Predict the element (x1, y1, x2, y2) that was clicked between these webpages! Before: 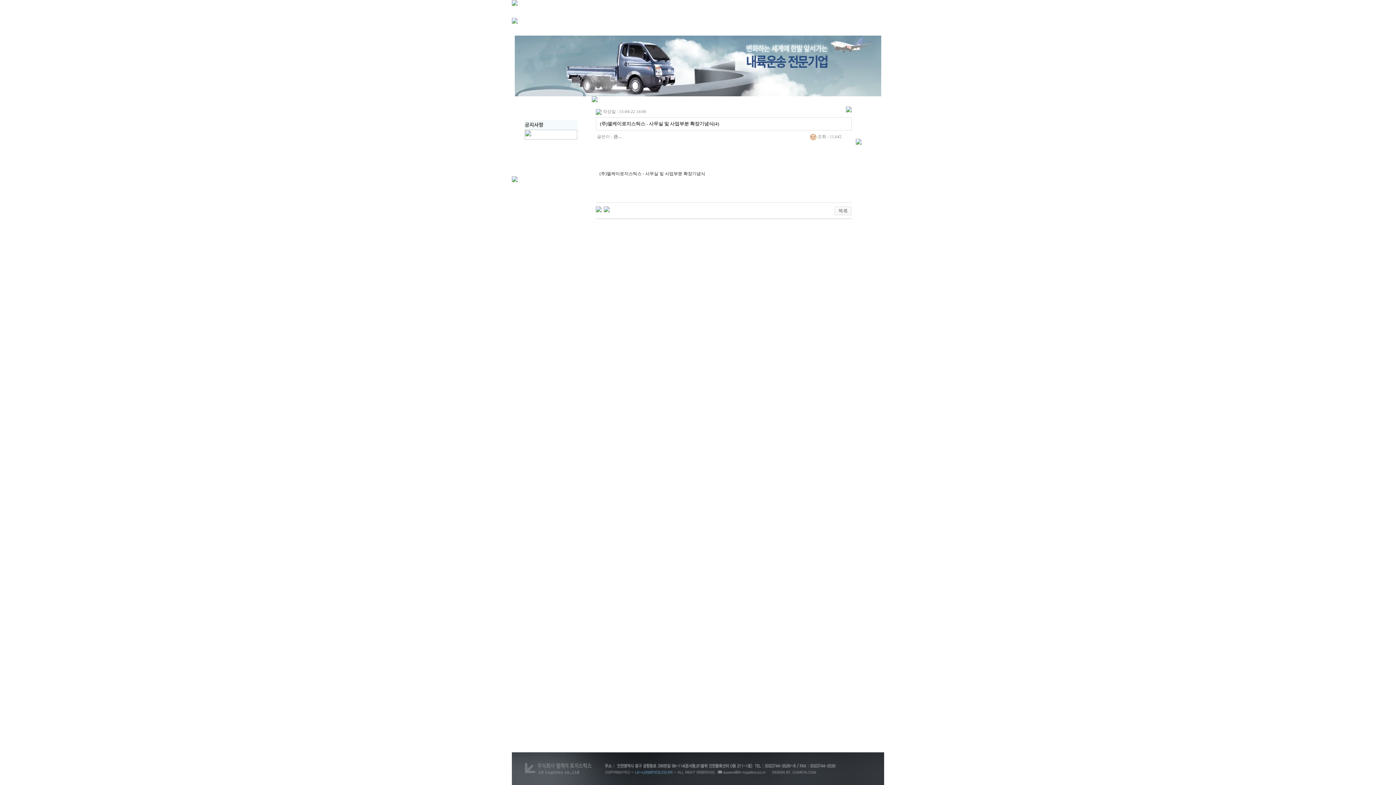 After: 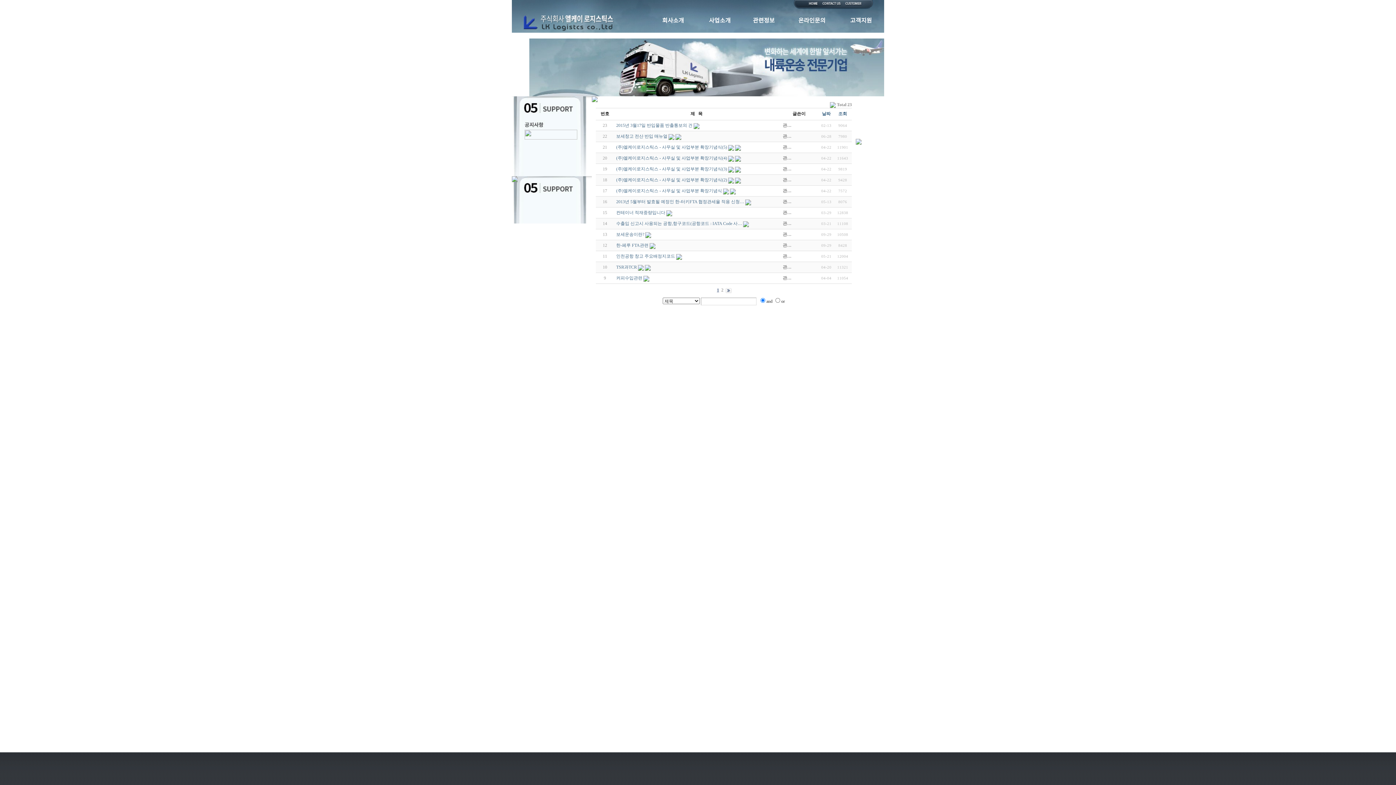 Action: bbox: (834, 208, 852, 213)